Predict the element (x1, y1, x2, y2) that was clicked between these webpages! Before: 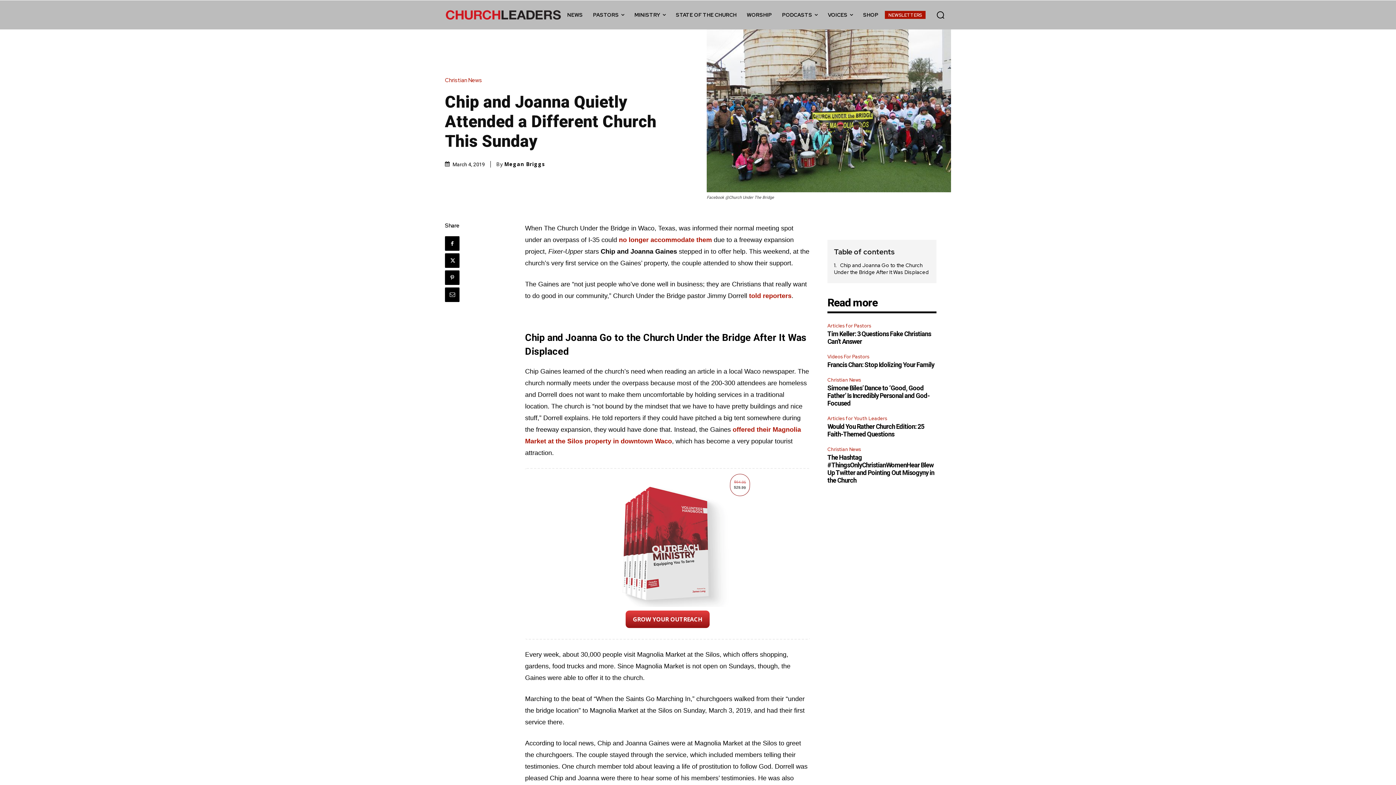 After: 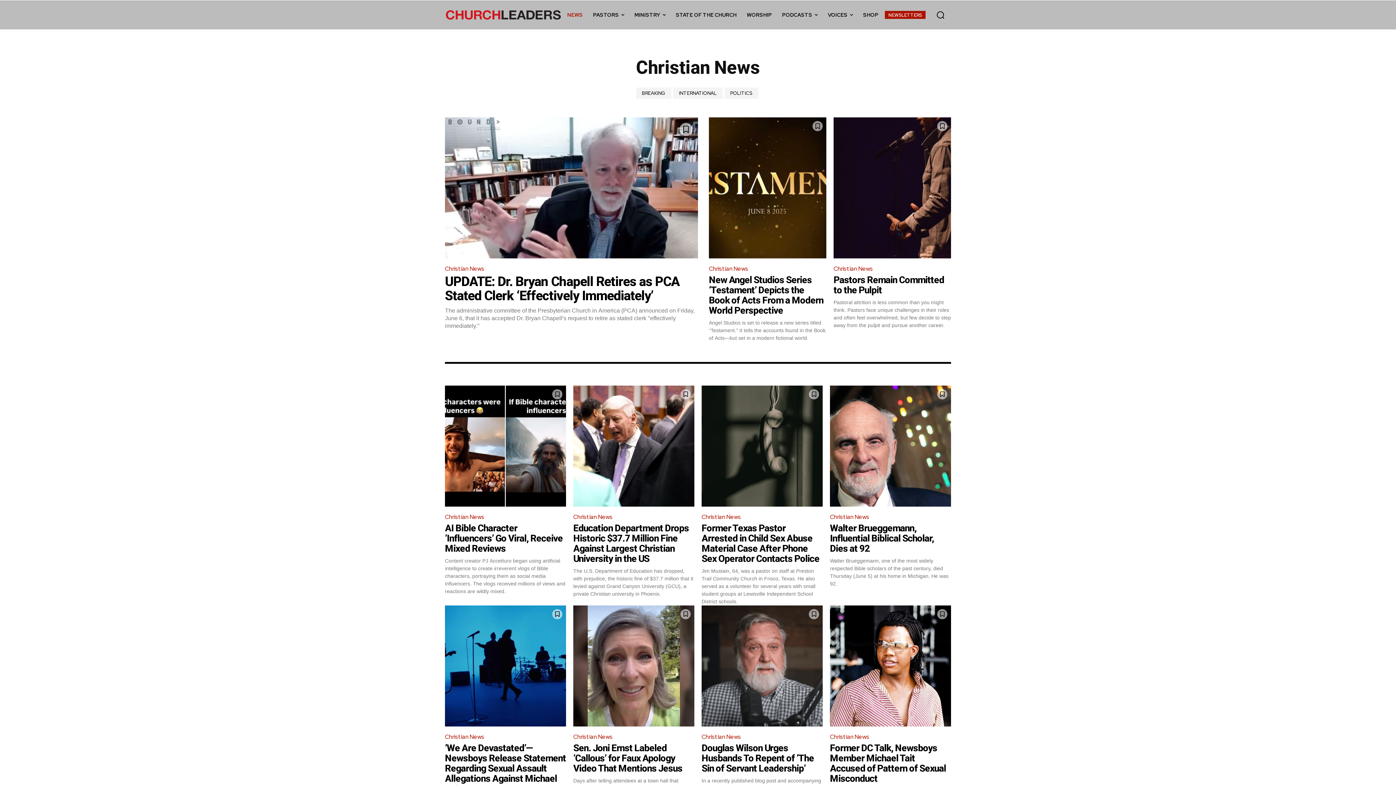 Action: label: Christian News bbox: (445, 77, 485, 83)